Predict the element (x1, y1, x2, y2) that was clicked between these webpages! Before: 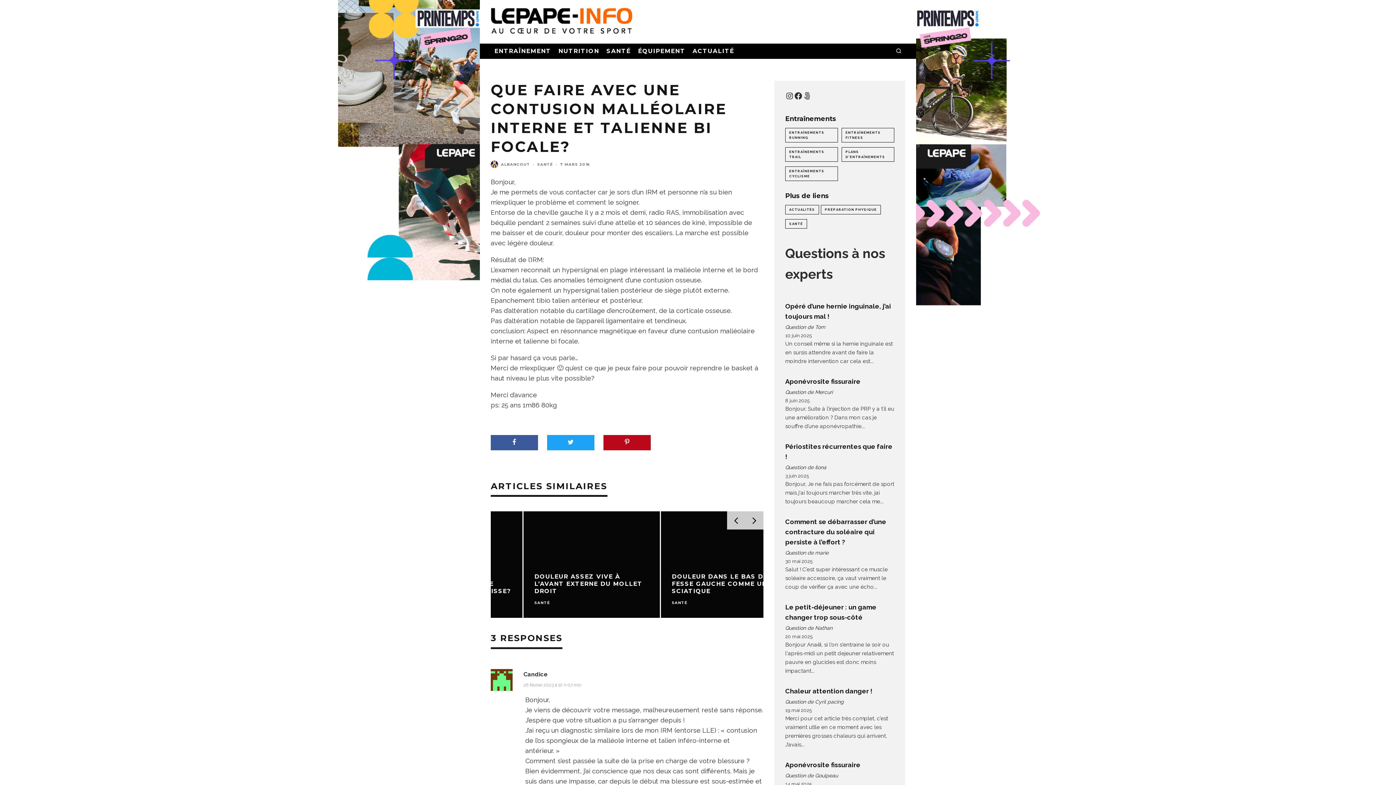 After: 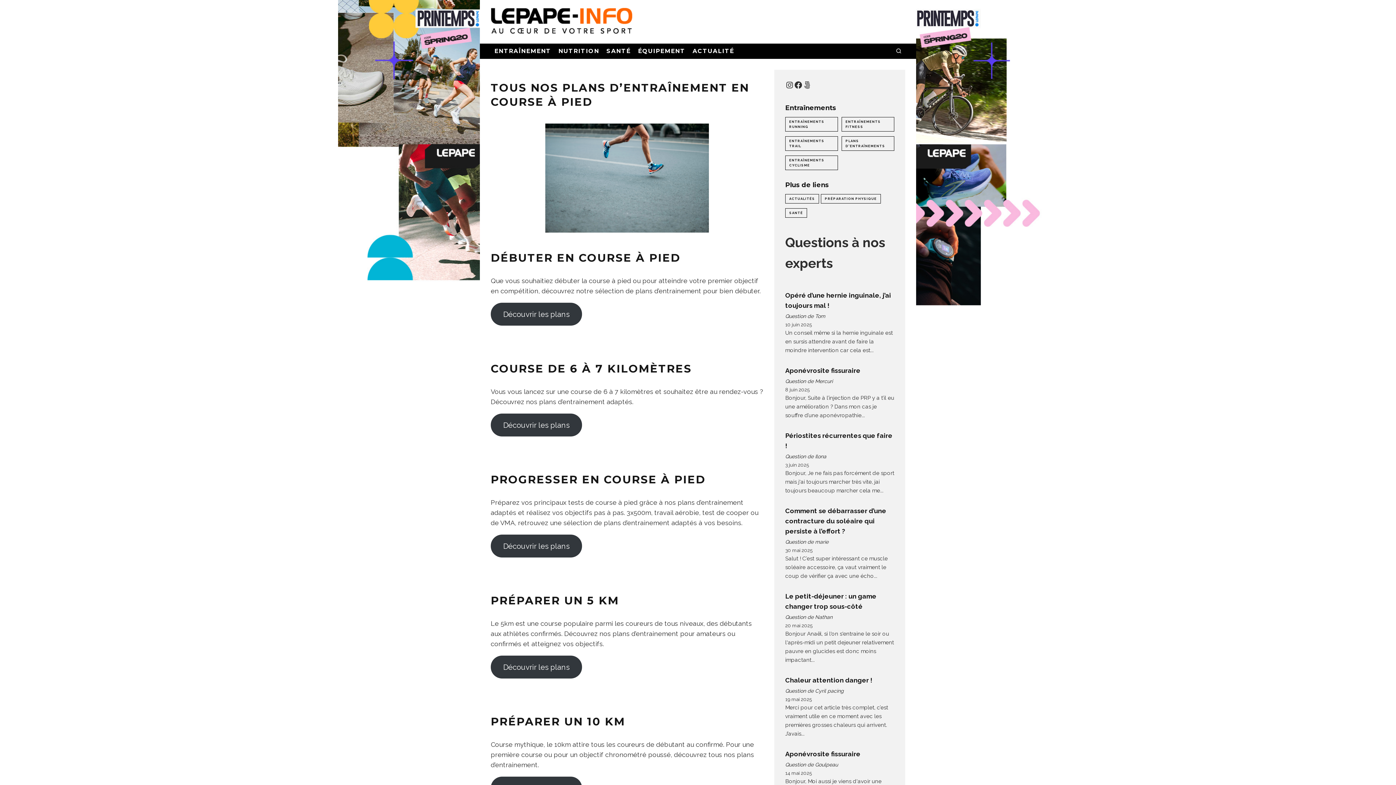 Action: bbox: (841, 147, 894, 161) label: PLANS D'ENTRAÎNEMENTS